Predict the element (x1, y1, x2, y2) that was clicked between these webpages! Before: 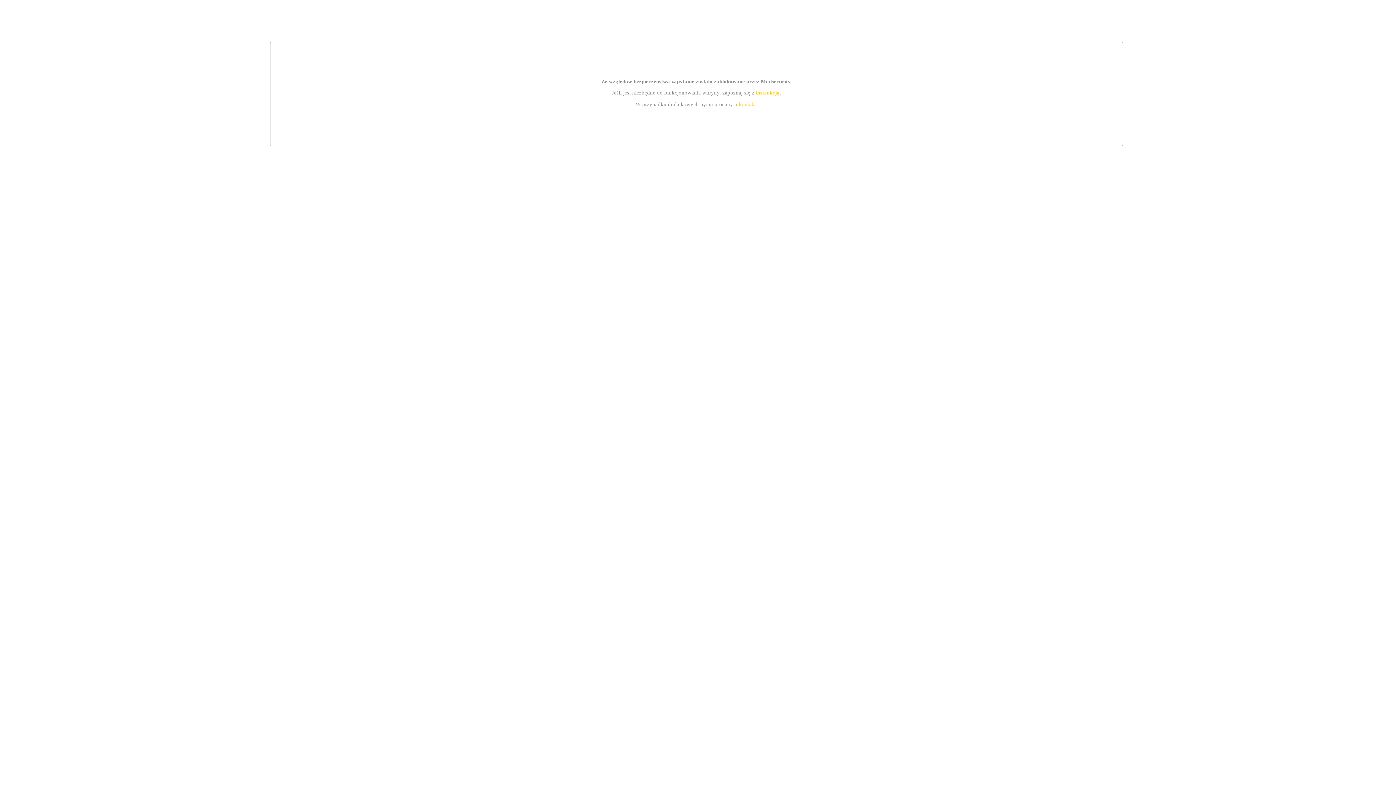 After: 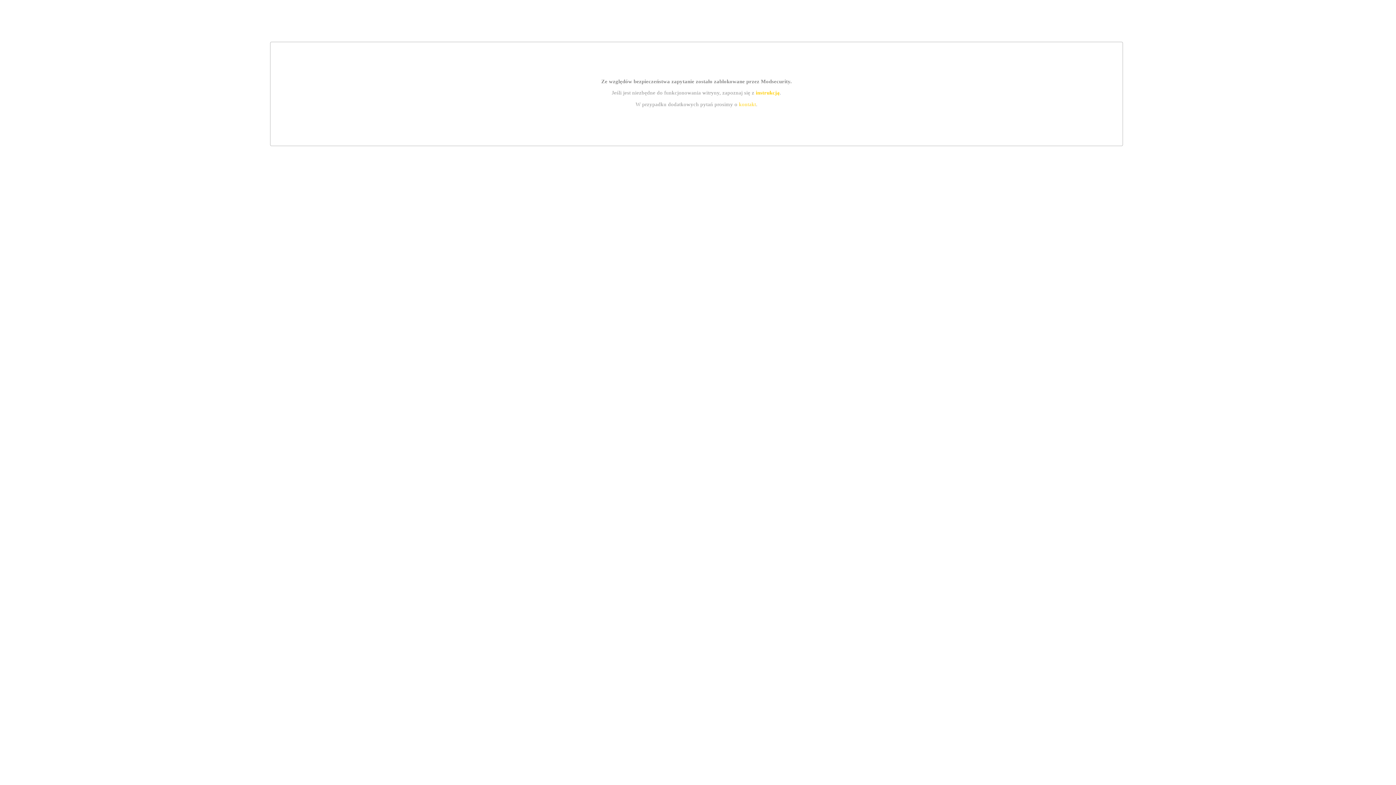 Action: label: kontakt bbox: (739, 101, 756, 107)